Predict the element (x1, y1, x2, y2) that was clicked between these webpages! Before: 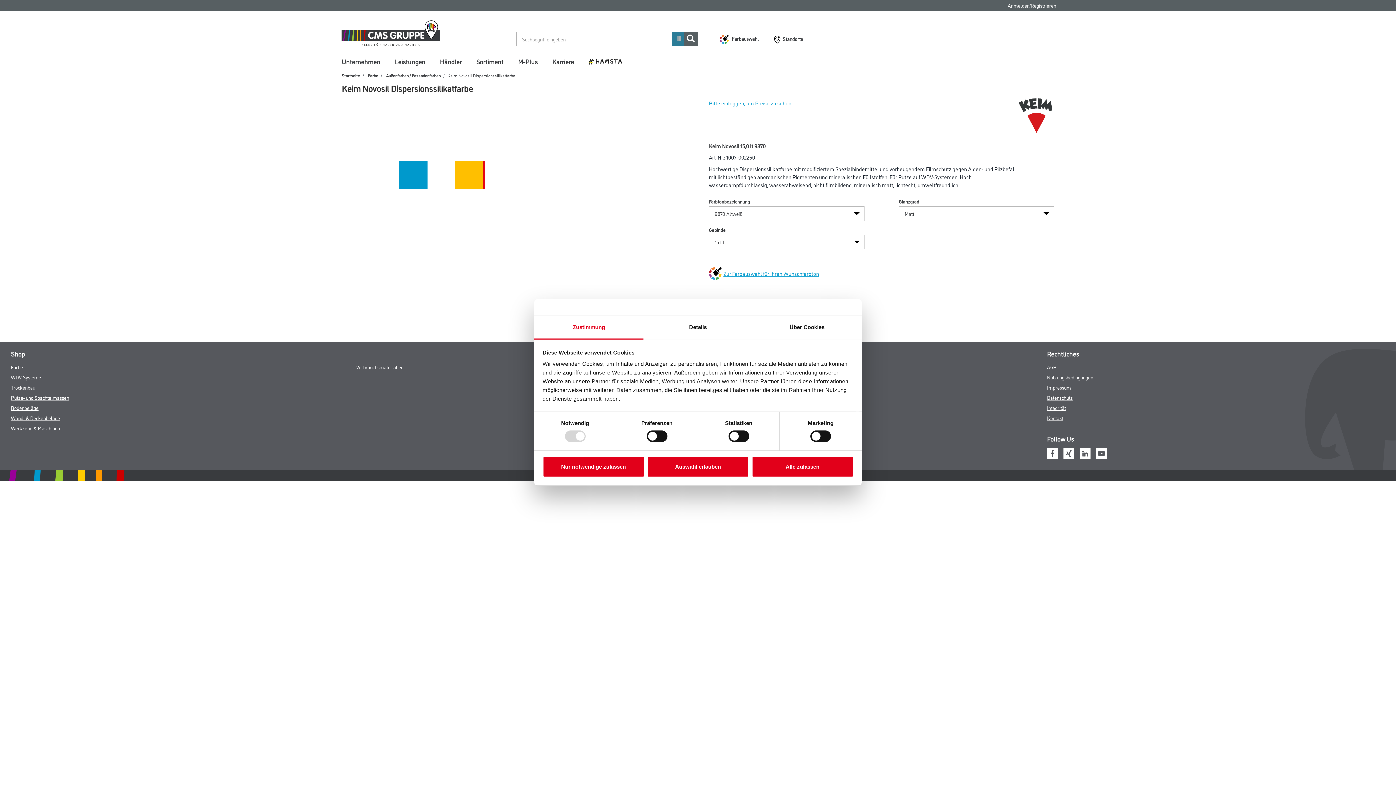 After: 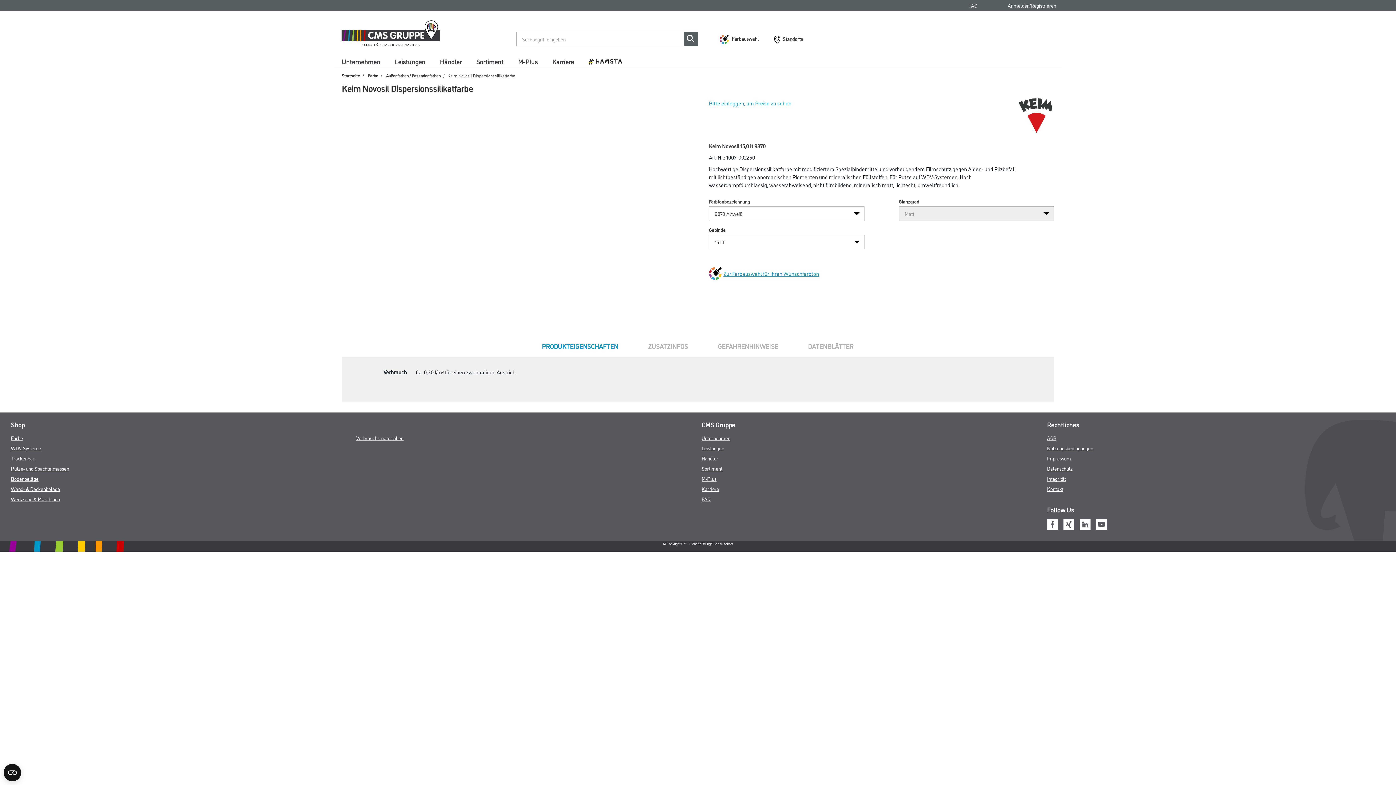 Action: bbox: (647, 456, 749, 477) label: Auswahl erlauben